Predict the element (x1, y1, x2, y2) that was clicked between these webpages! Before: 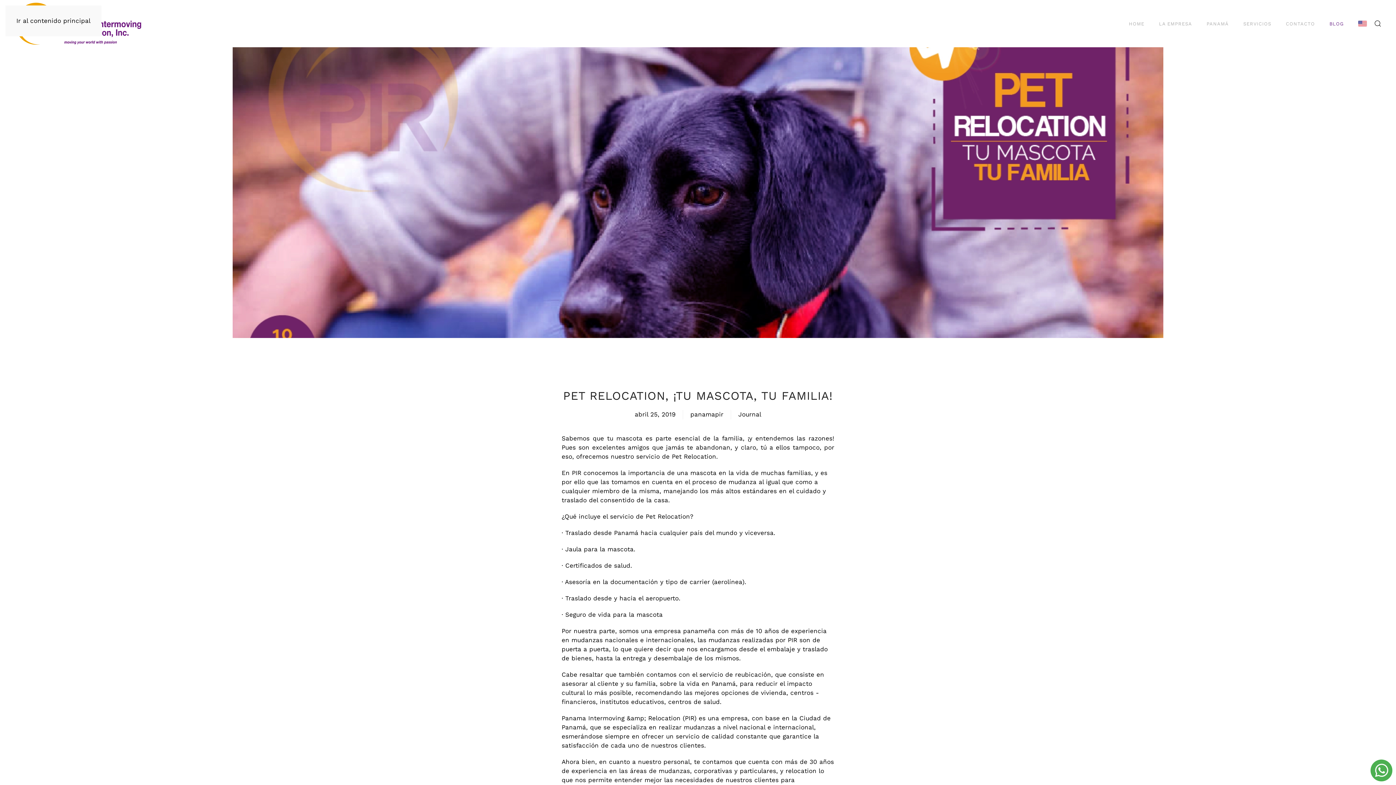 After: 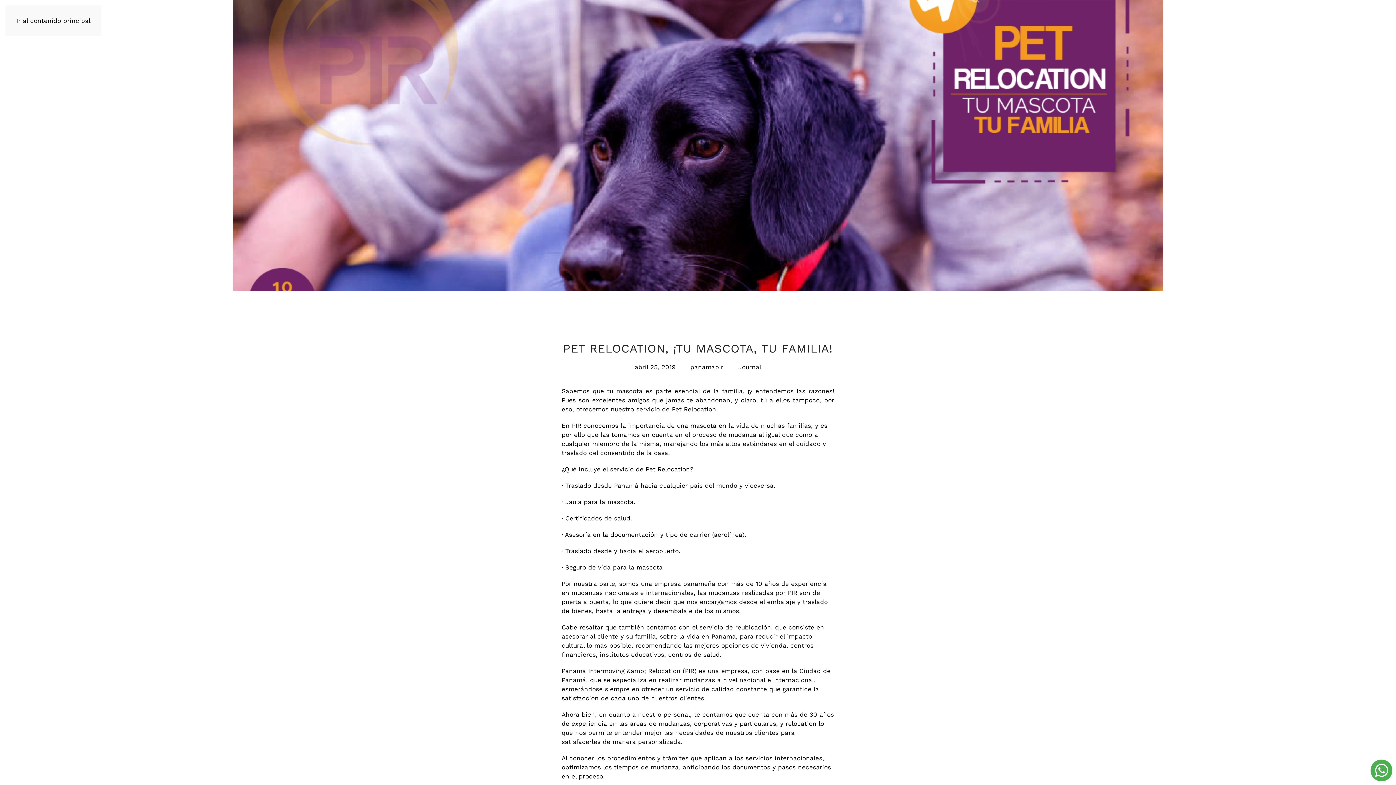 Action: bbox: (16, 17, 90, 24) label: Ir al contenido principal